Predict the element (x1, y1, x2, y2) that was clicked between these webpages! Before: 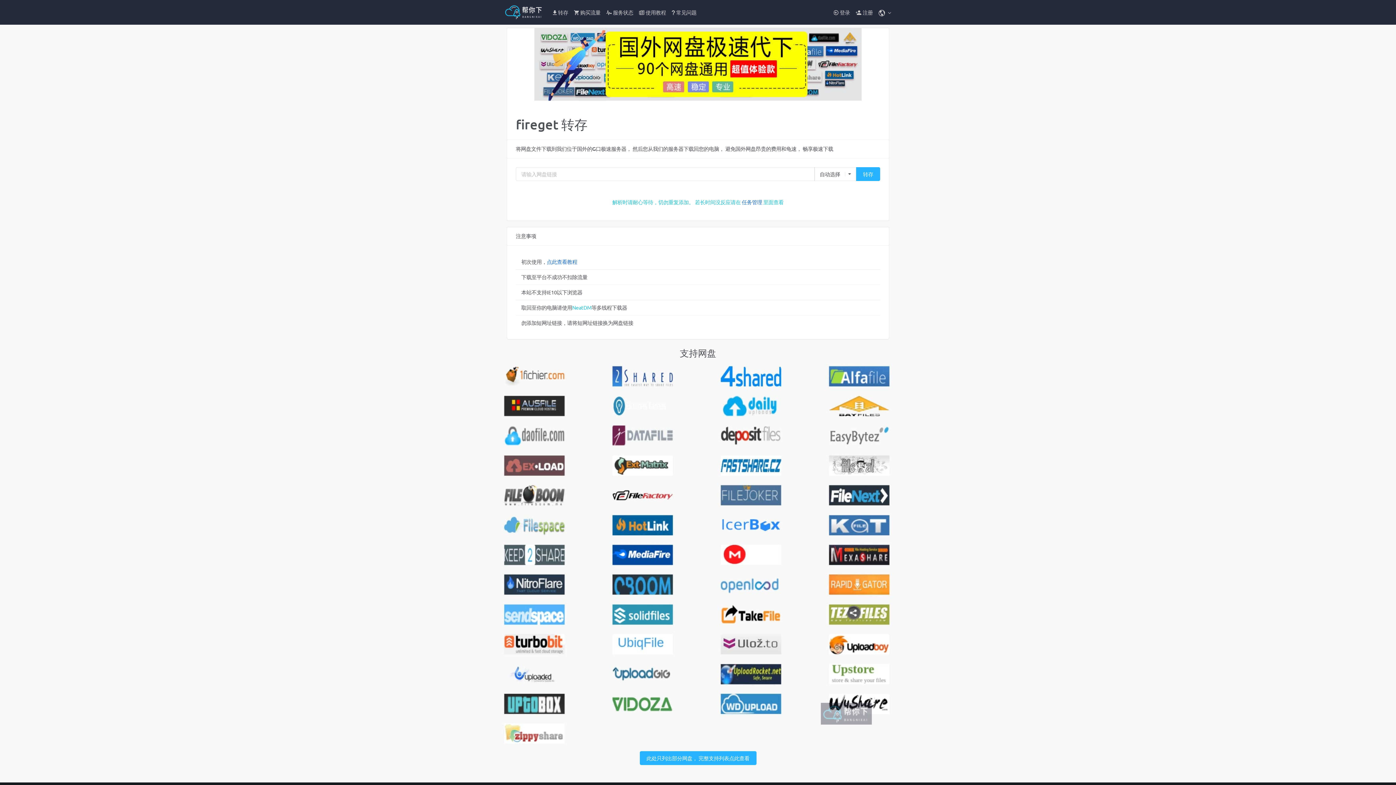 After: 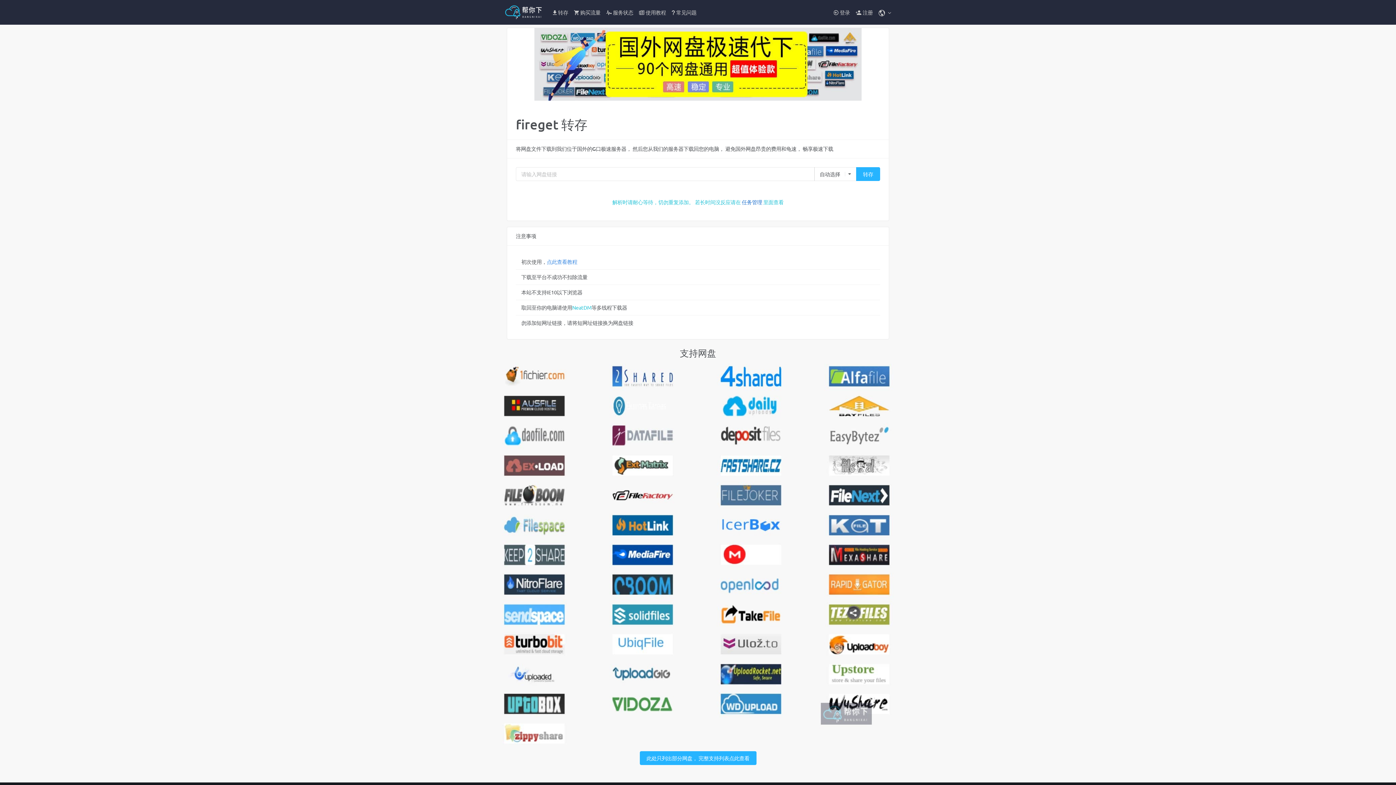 Action: label: 点此查看教程 bbox: (546, 258, 577, 265)